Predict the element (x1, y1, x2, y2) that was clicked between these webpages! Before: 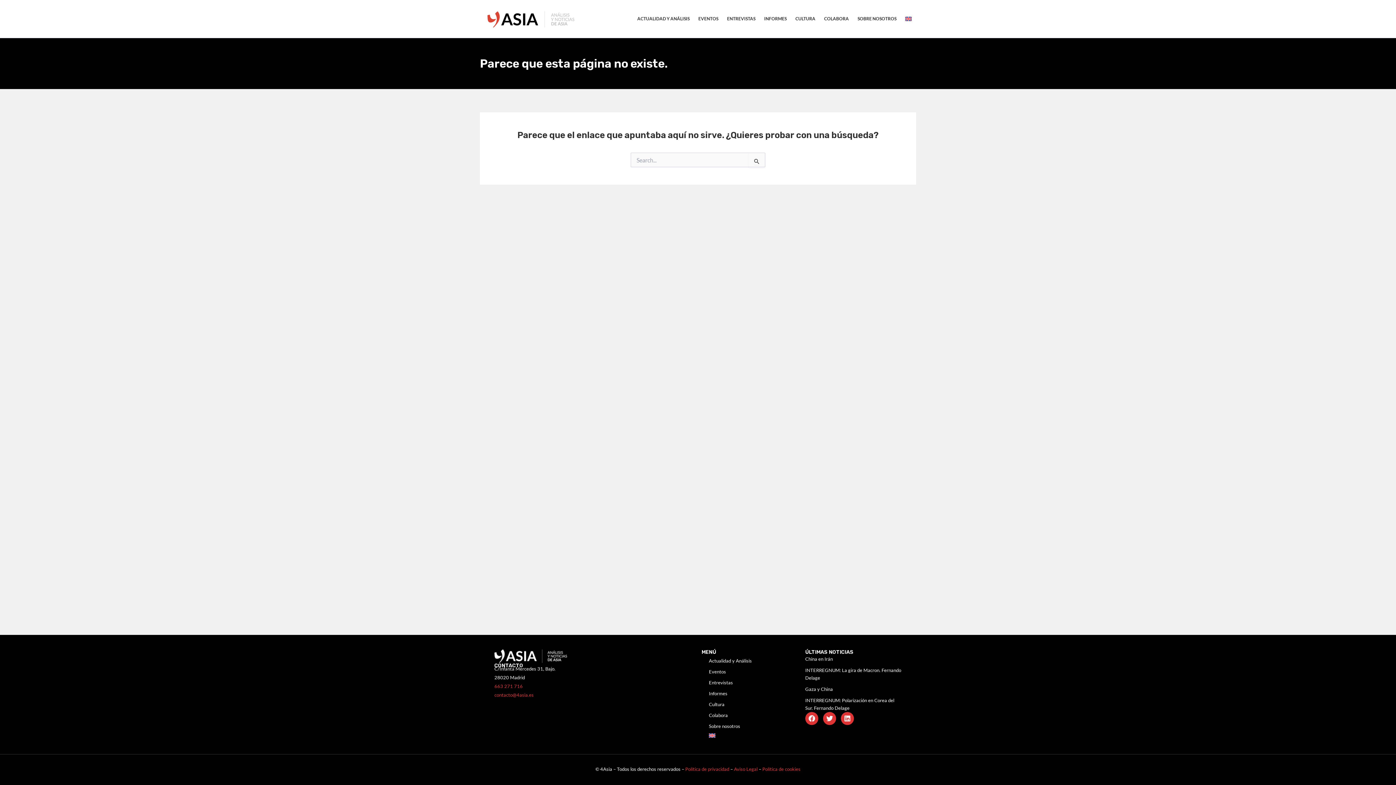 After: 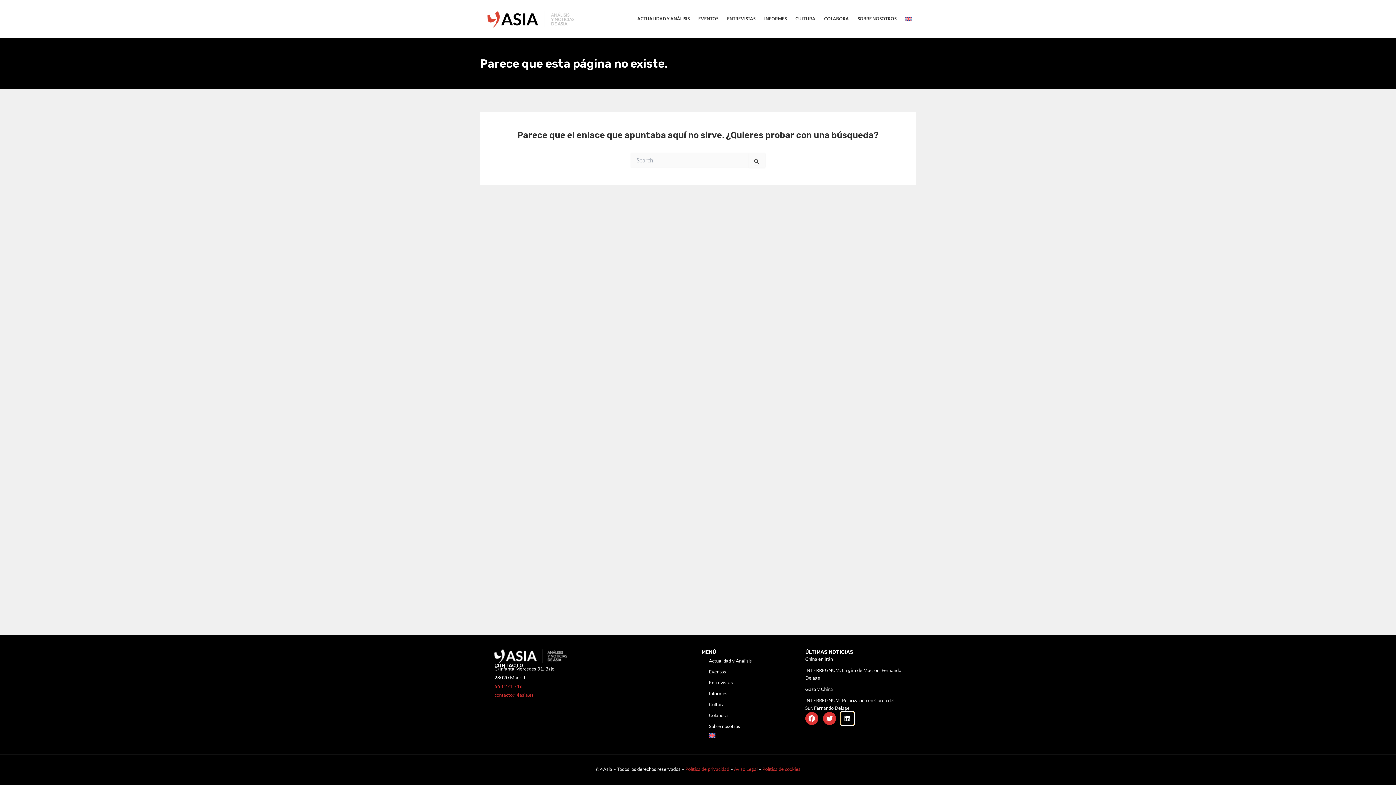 Action: label: Share on linkedin bbox: (841, 712, 854, 725)